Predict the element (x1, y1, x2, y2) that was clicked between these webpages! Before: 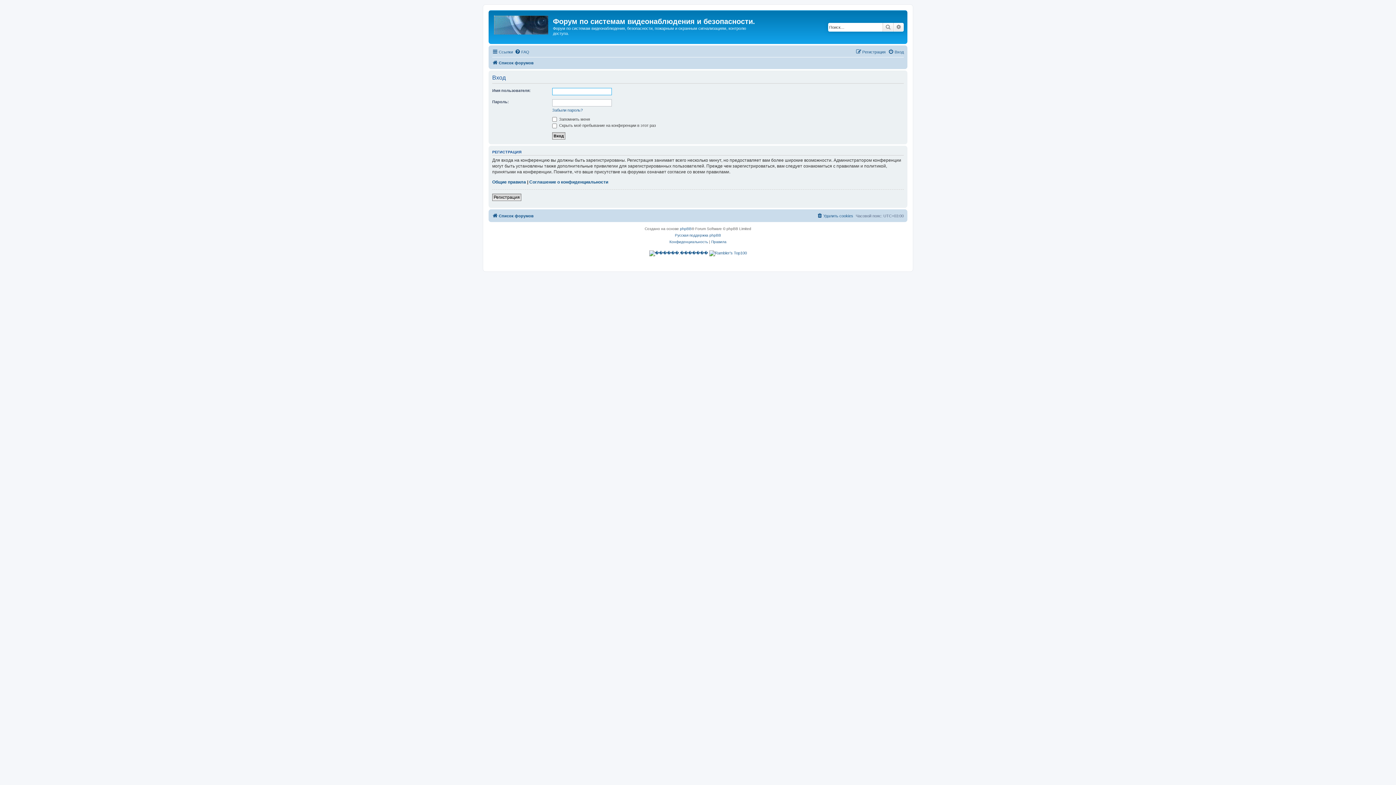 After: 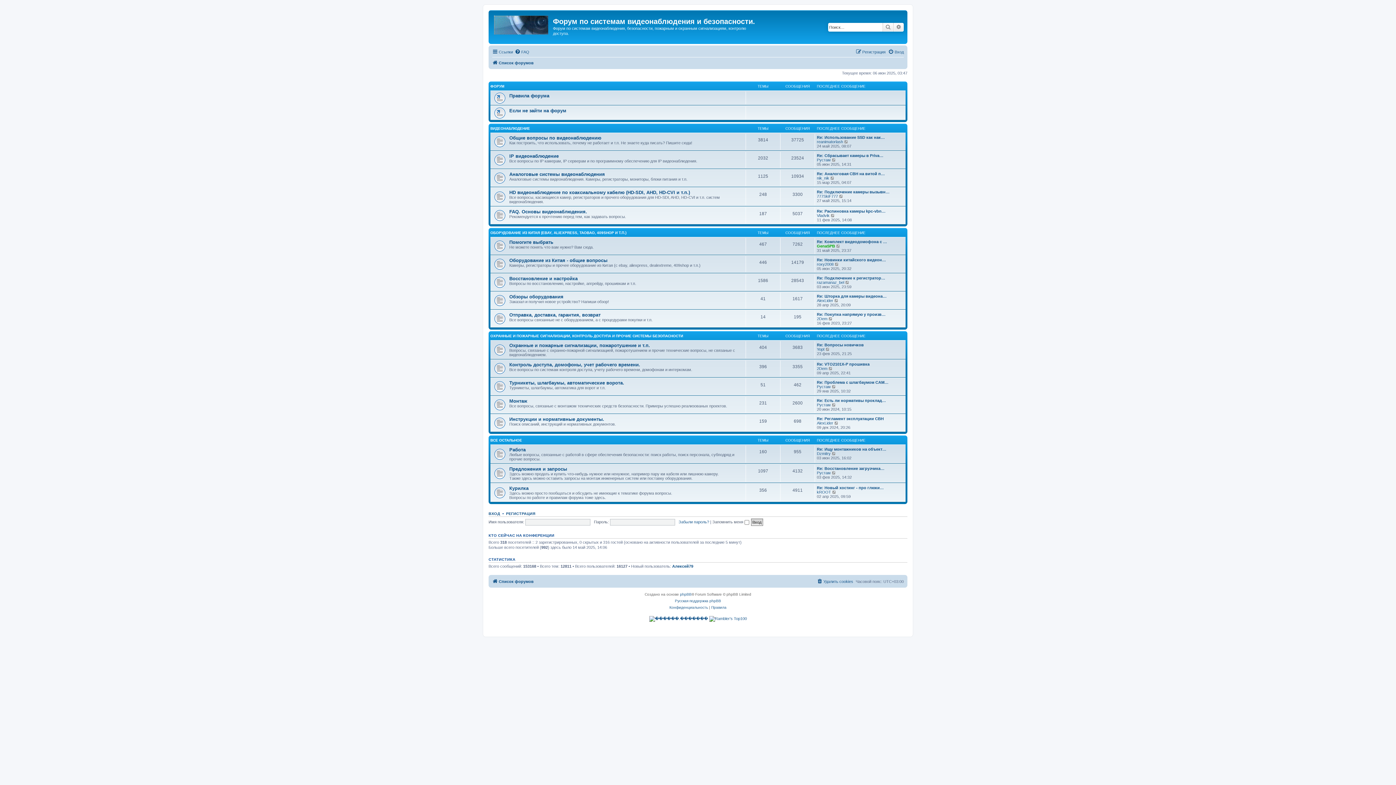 Action: bbox: (492, 211, 533, 220) label: Список форумов